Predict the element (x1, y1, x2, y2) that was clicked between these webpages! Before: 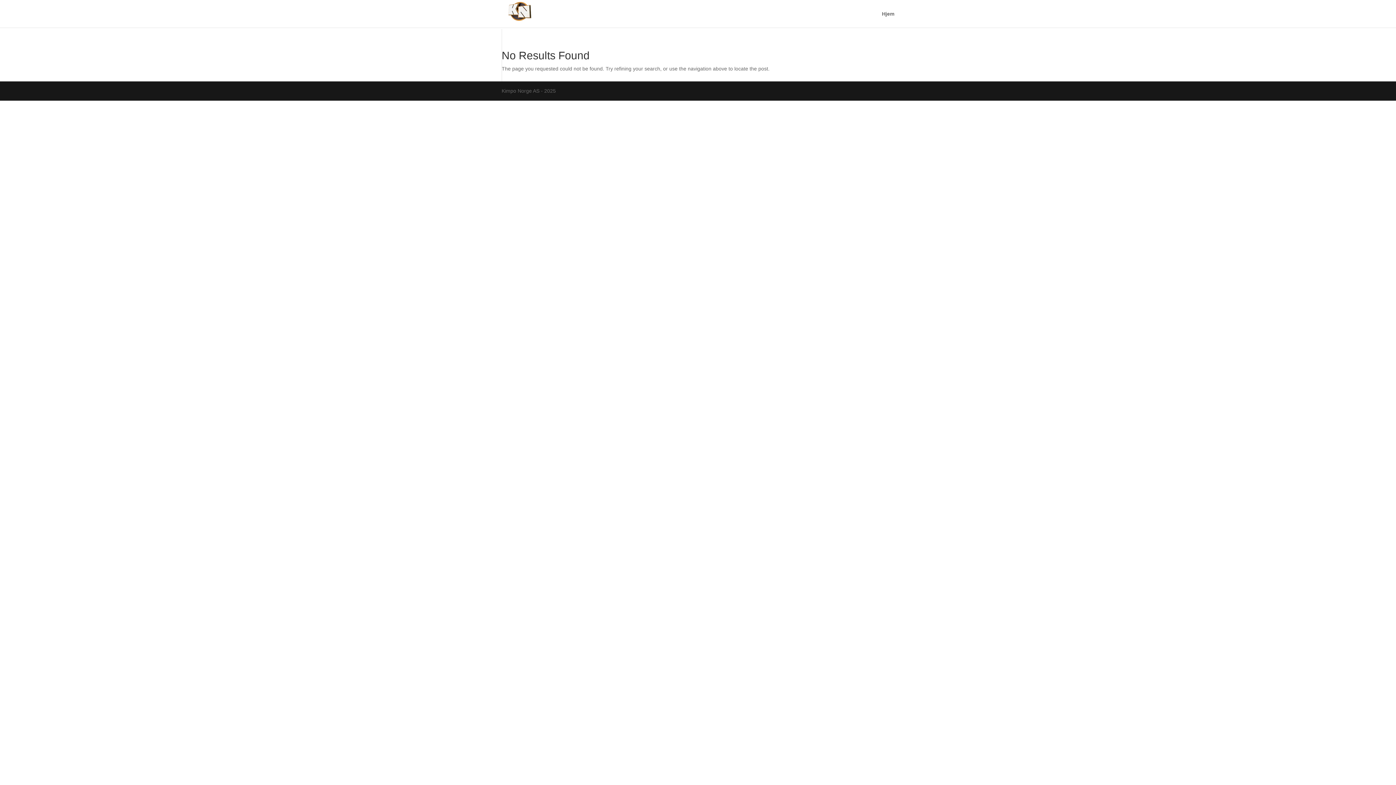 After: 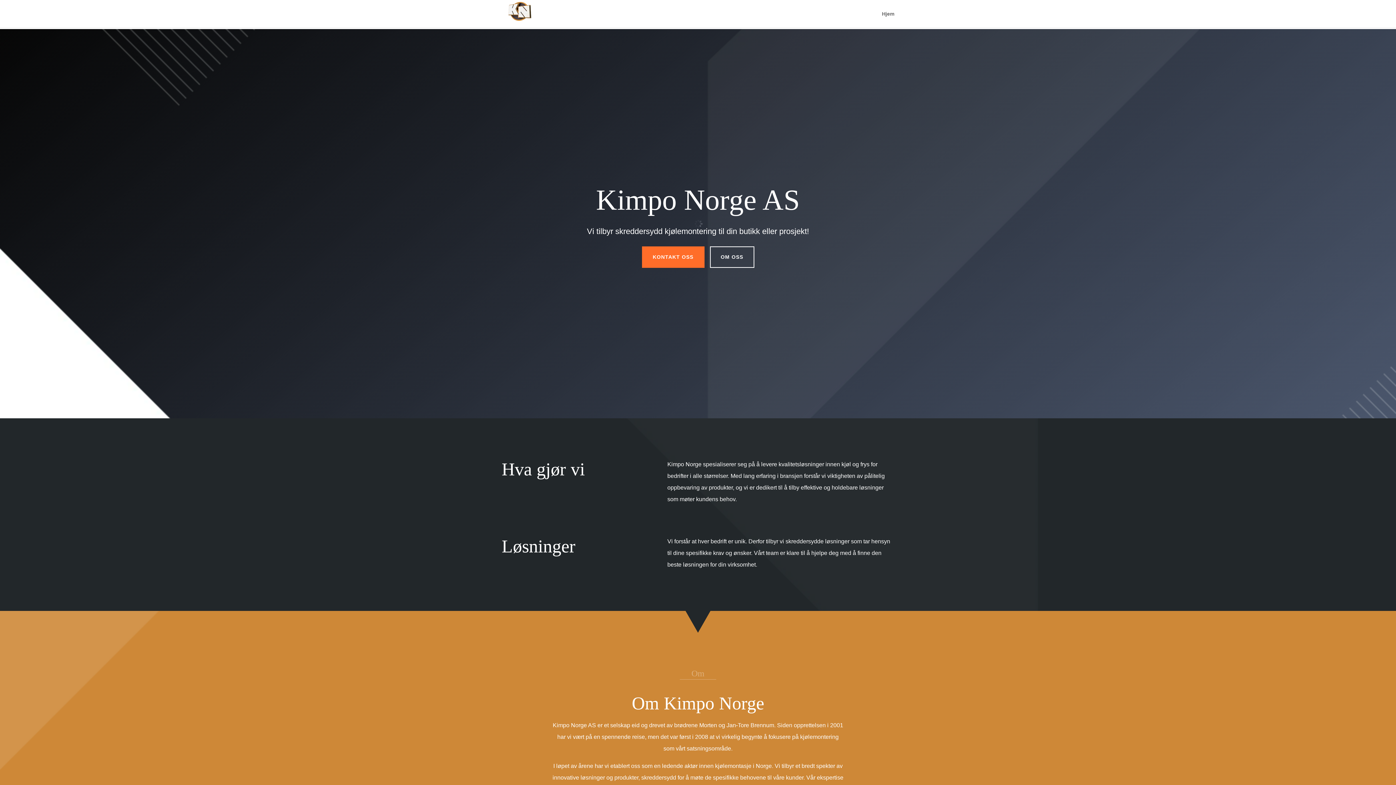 Action: bbox: (503, 10, 536, 16)